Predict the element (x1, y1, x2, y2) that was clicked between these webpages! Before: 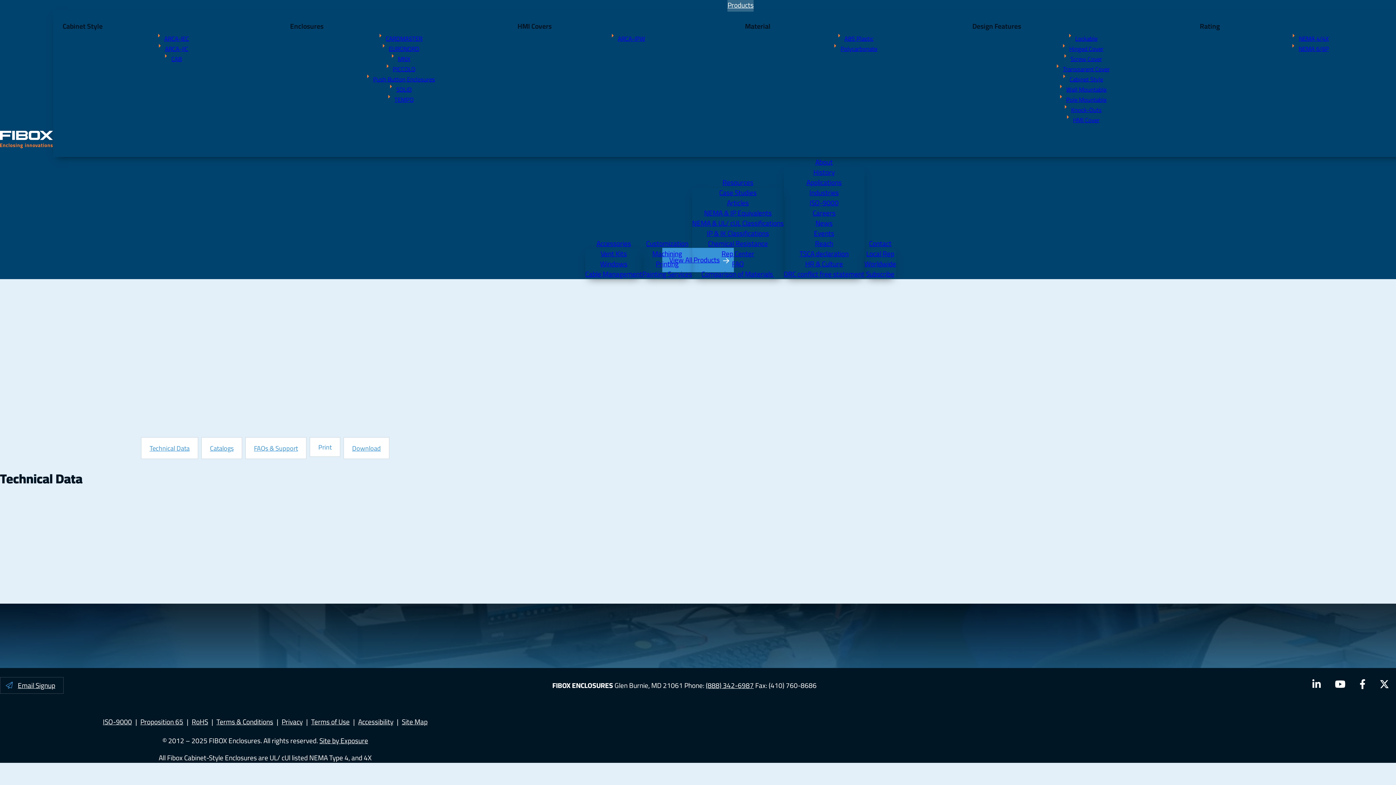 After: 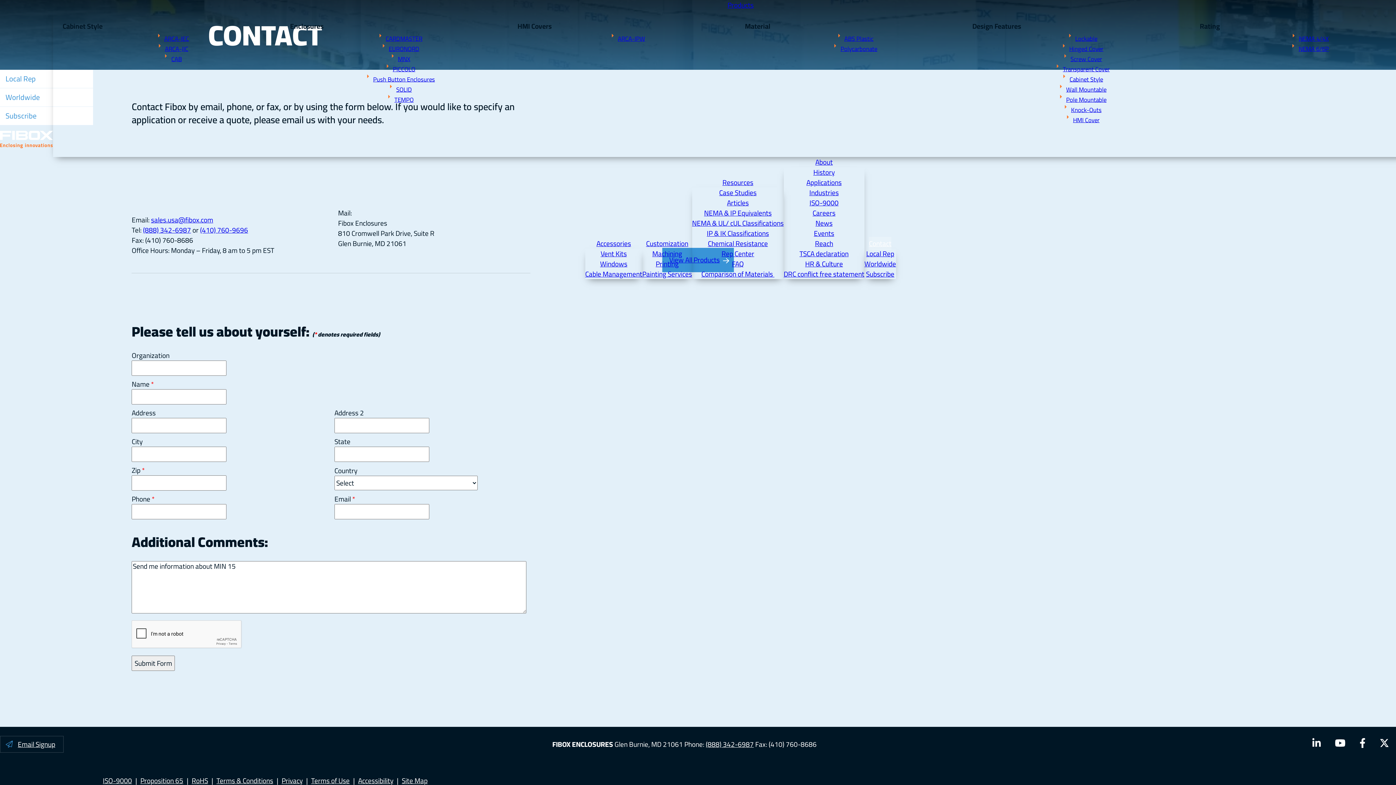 Action: bbox: (262, 654, 351, 677) label: Request Information